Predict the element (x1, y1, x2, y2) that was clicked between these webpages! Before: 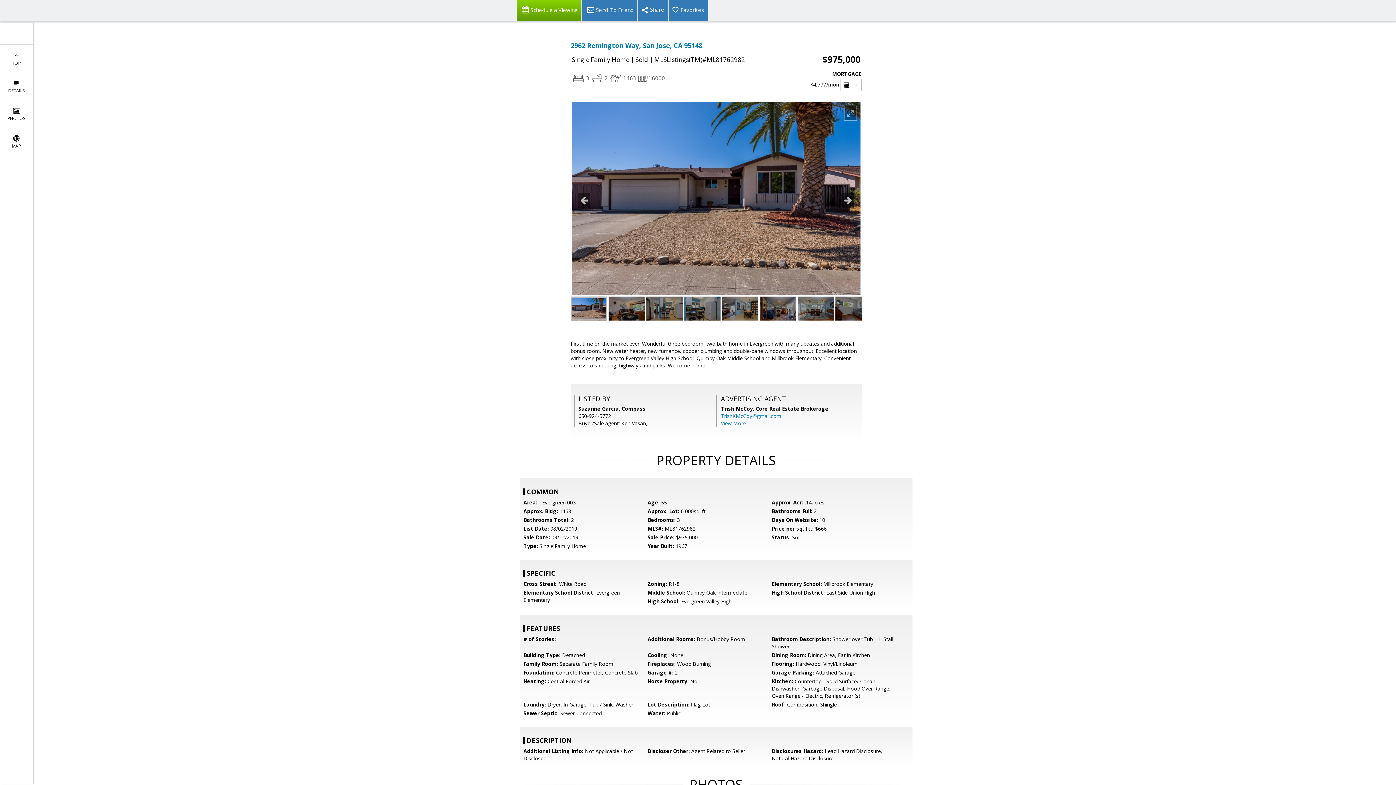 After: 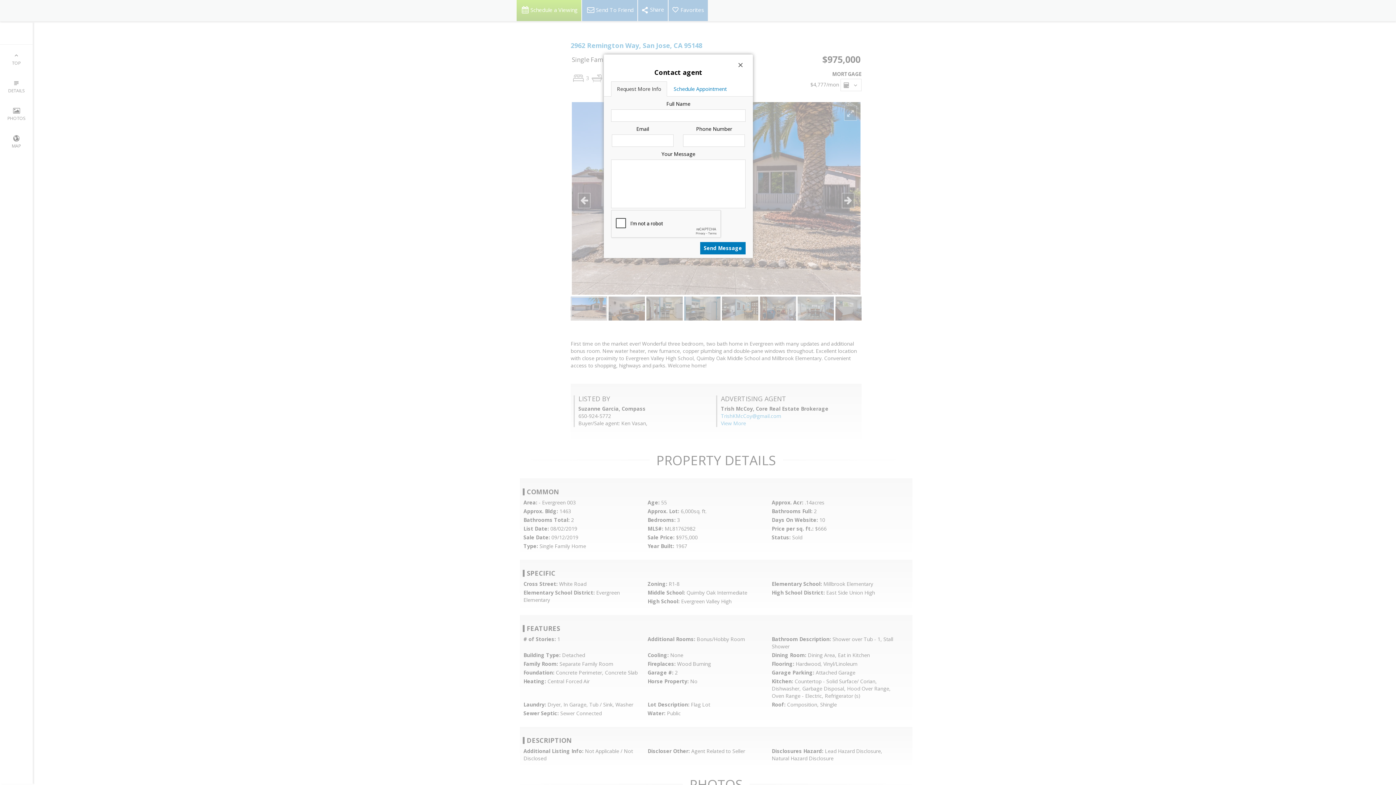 Action: label: Schedule a Viewing bbox: (516, 0, 581, 21)